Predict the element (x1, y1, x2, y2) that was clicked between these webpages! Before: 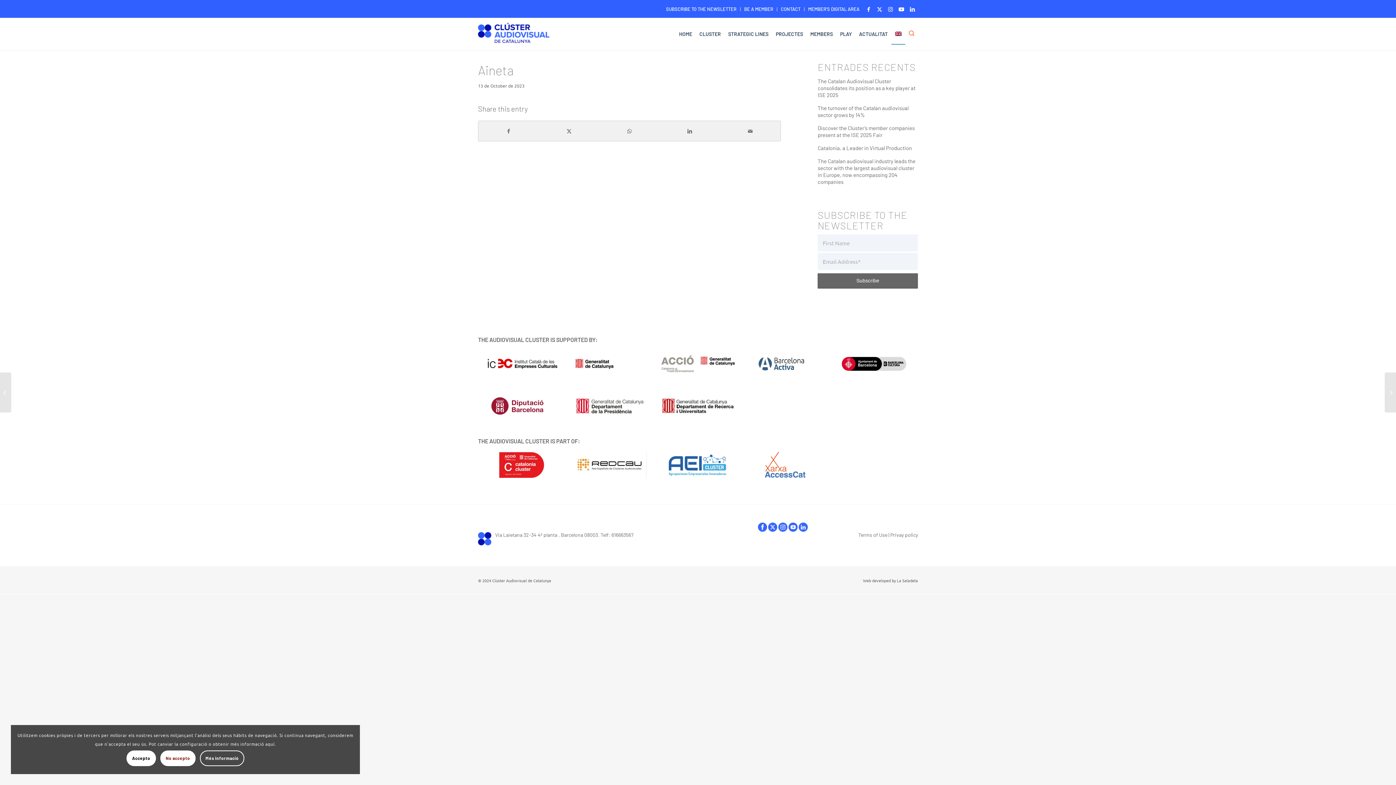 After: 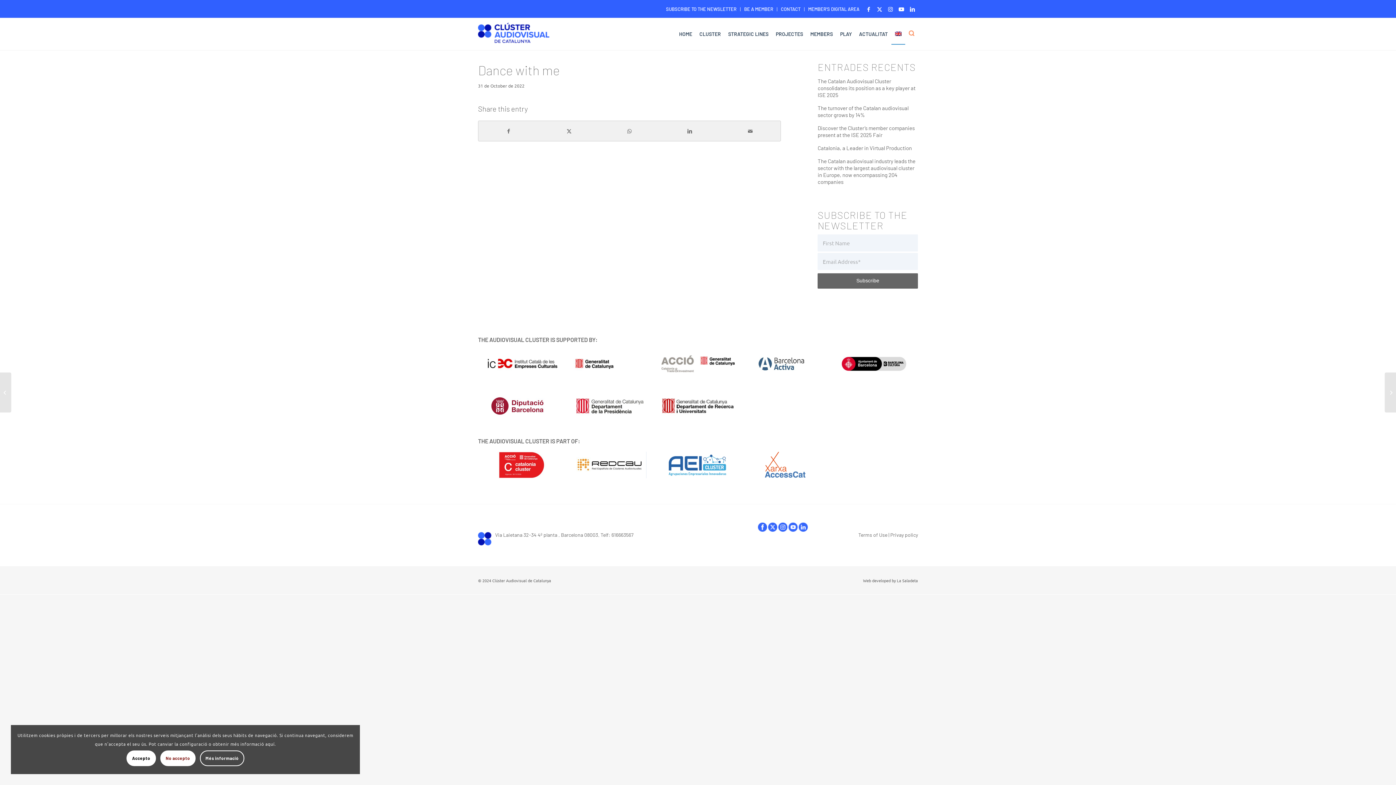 Action: bbox: (0, 372, 11, 412) label: Dance with me